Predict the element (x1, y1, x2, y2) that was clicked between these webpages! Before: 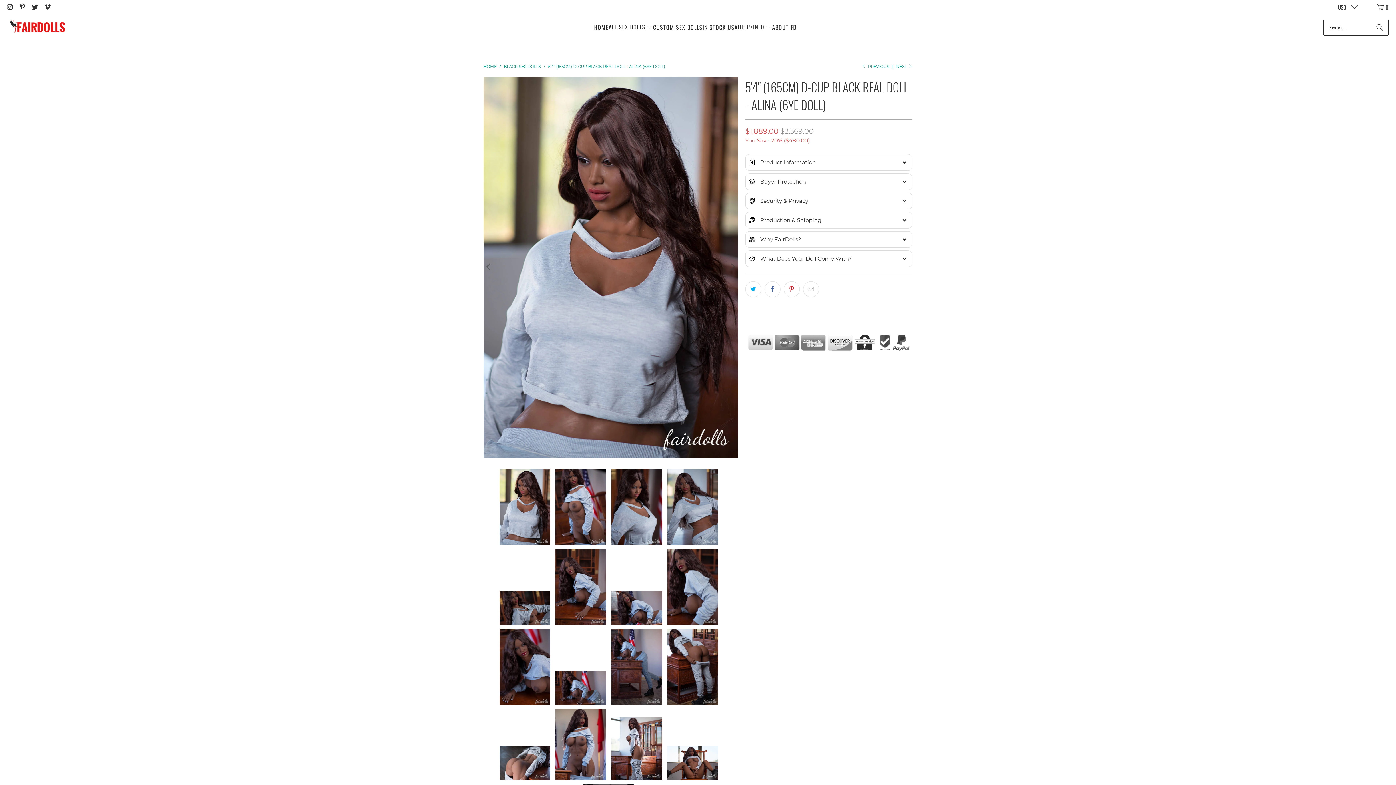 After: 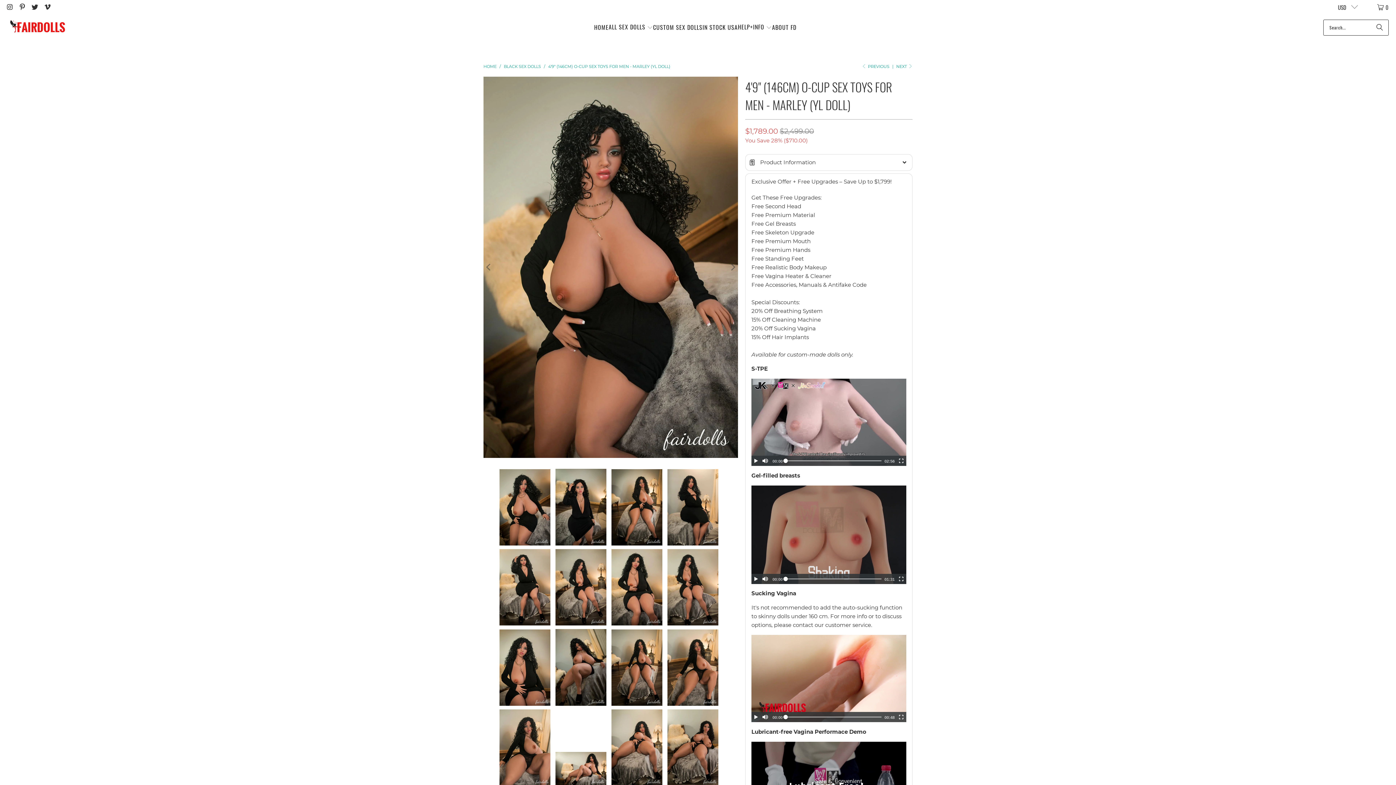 Action: bbox: (861, 64, 889, 69) label:  PREVIOUS